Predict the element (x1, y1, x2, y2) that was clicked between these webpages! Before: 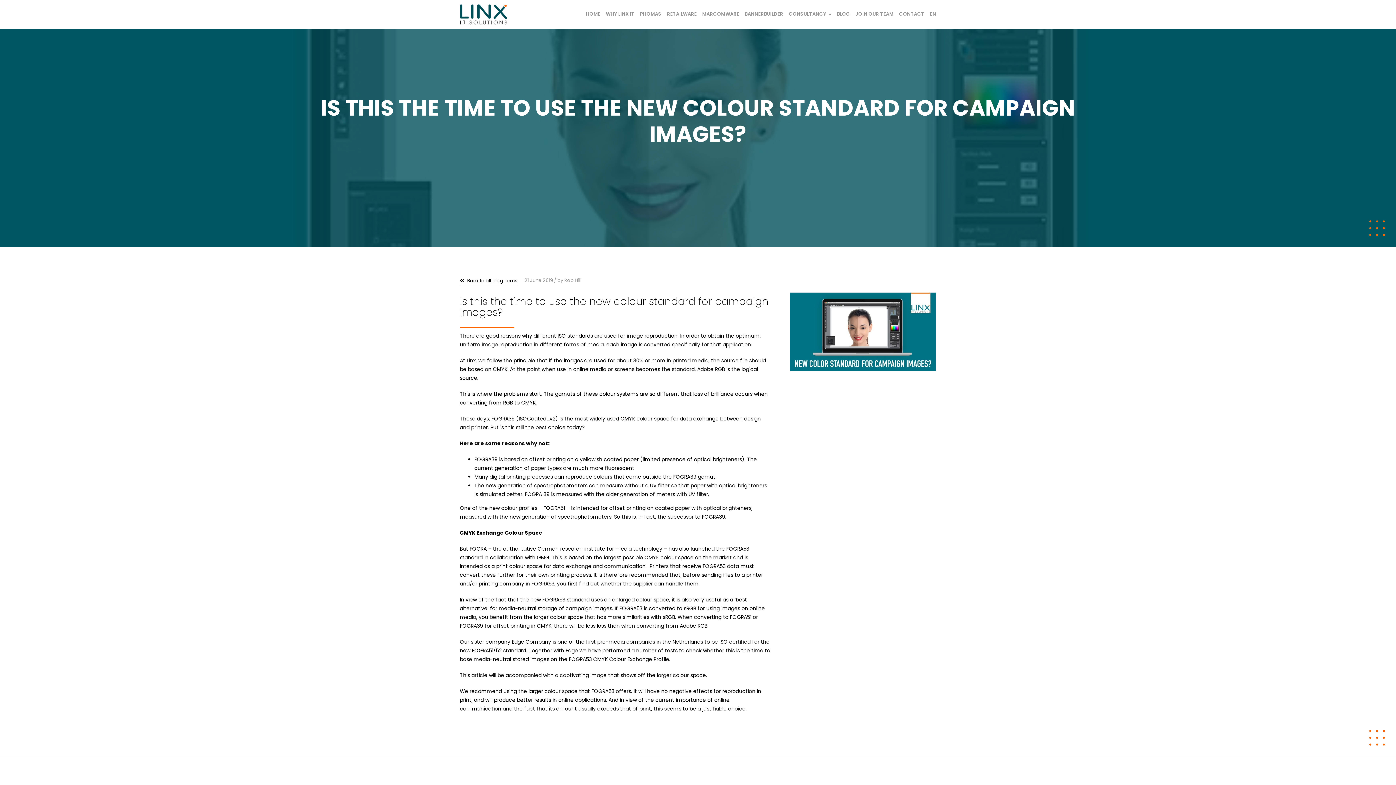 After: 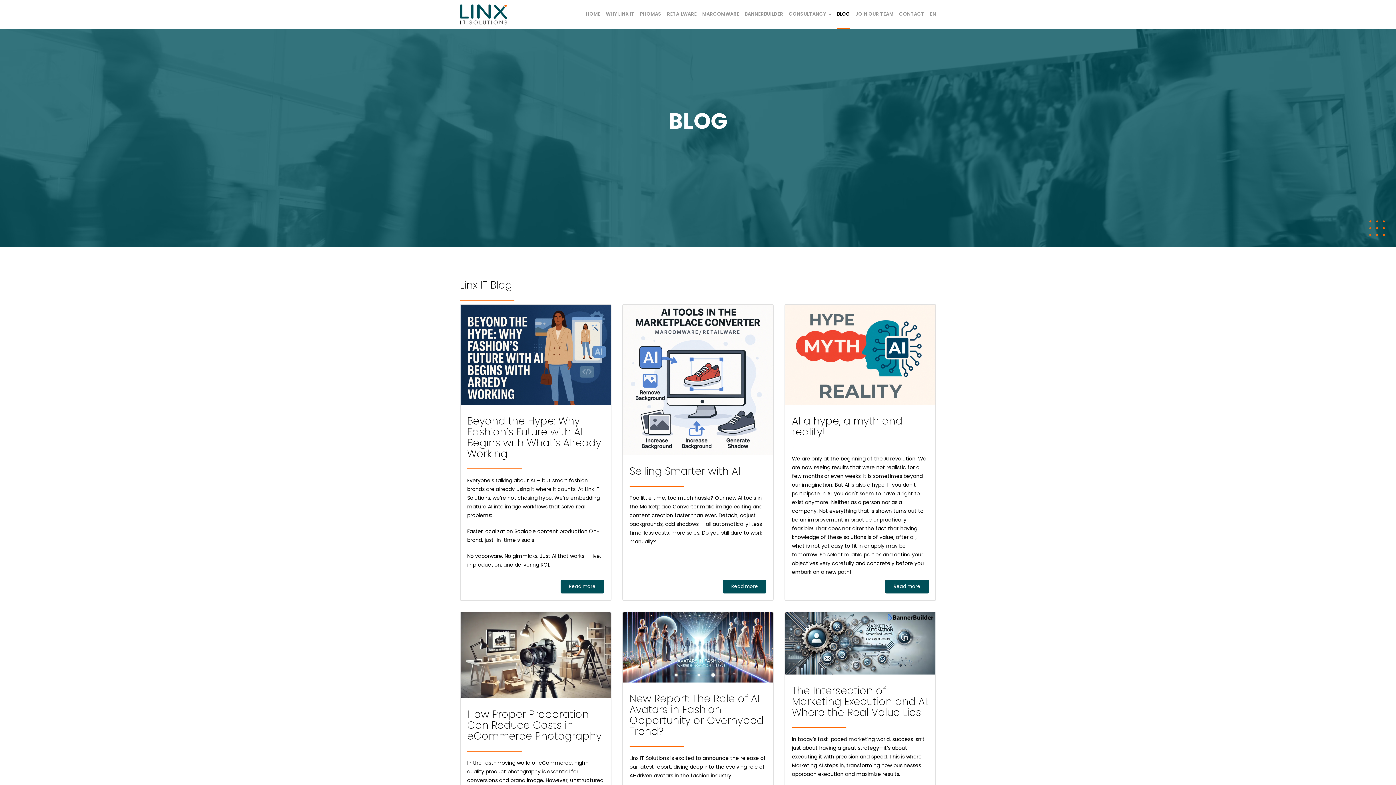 Action: bbox: (837, 0, 850, 29) label: BLOG